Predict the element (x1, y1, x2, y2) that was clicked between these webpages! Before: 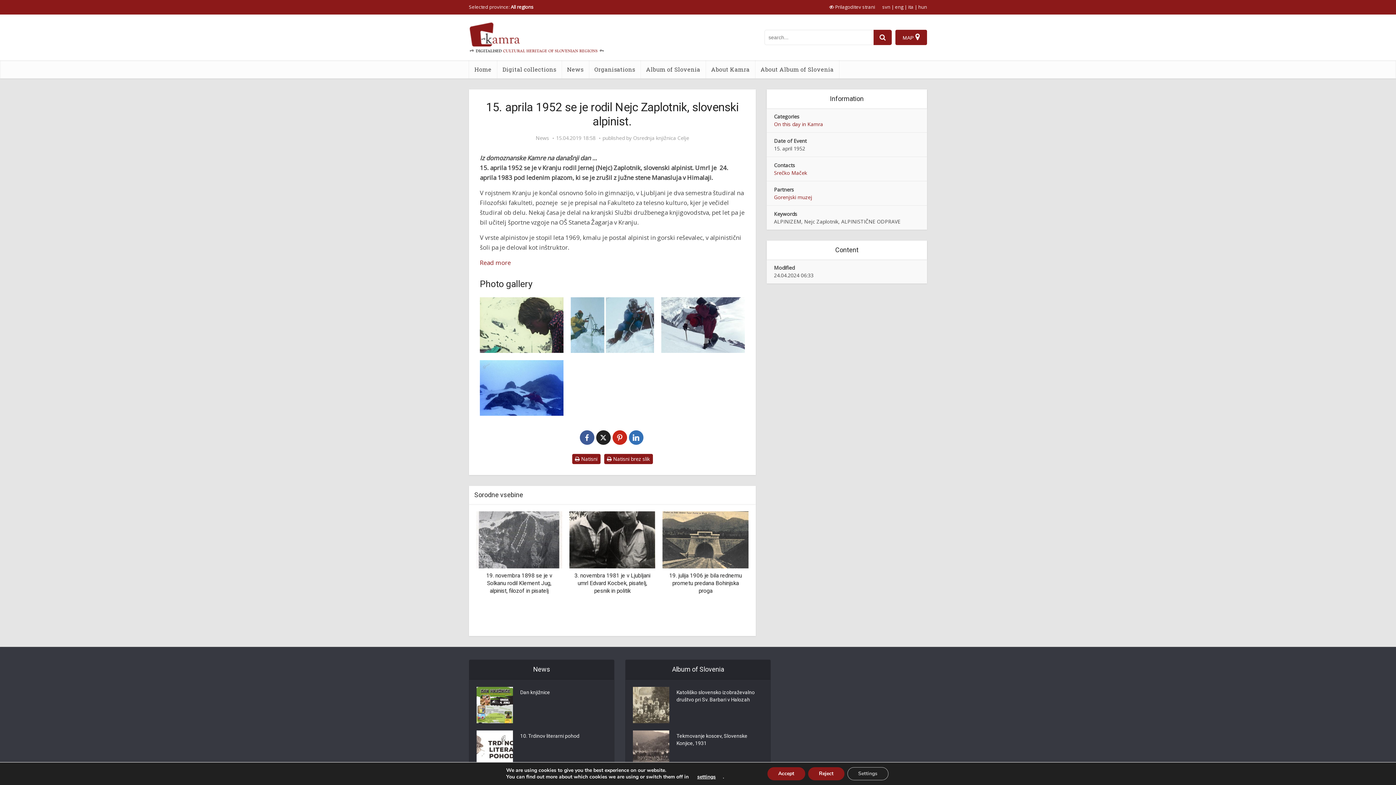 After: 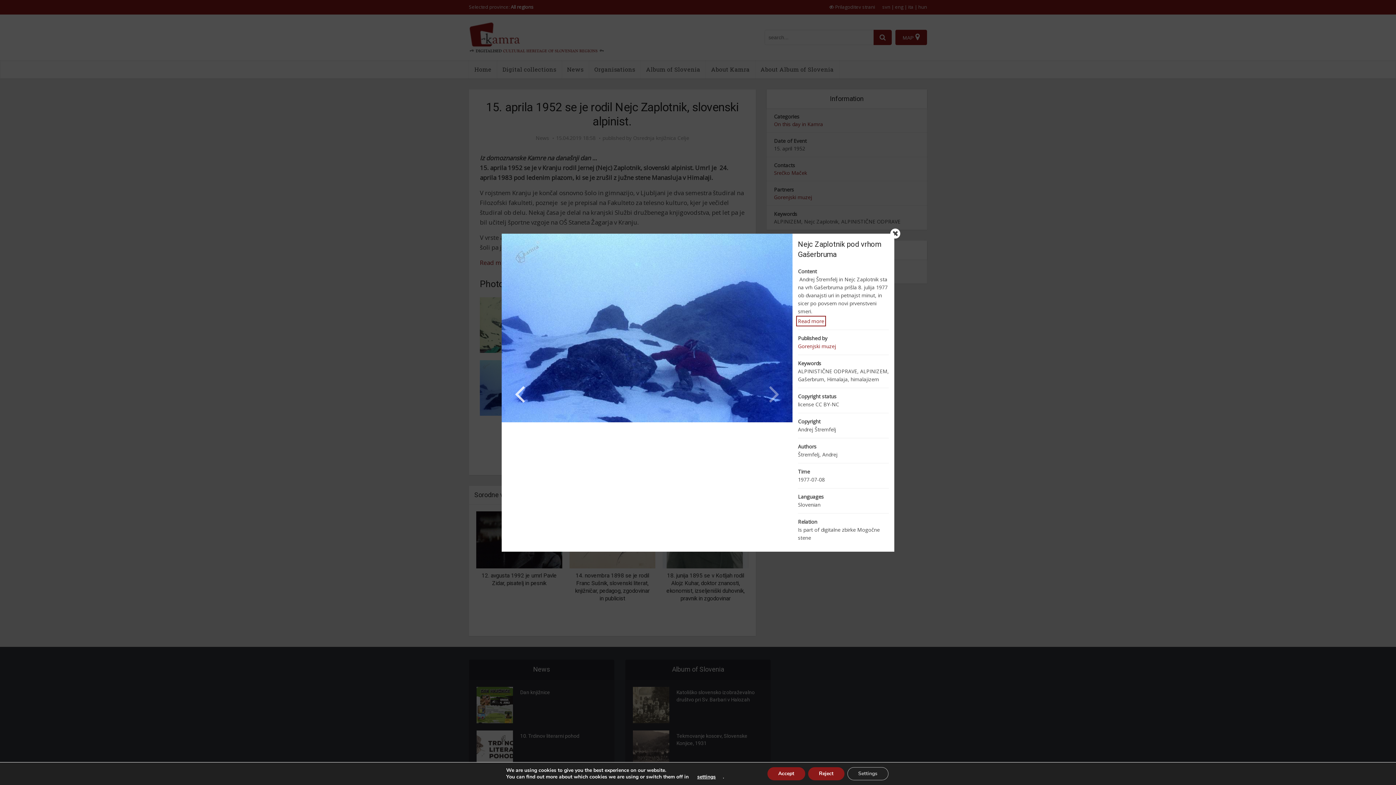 Action: label: Nejc Zaplotnik pod vrhom Gašerbruma bbox: (480, 360, 563, 415)